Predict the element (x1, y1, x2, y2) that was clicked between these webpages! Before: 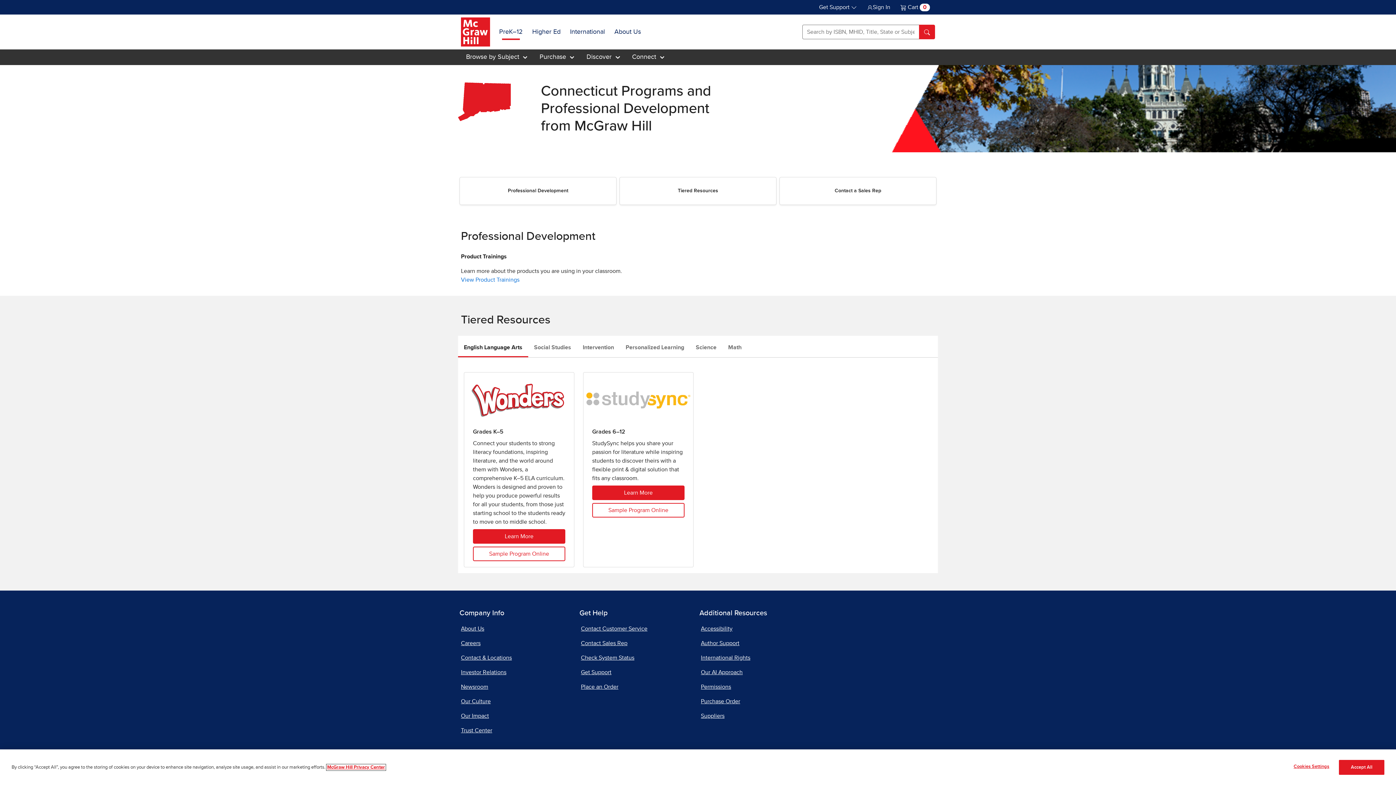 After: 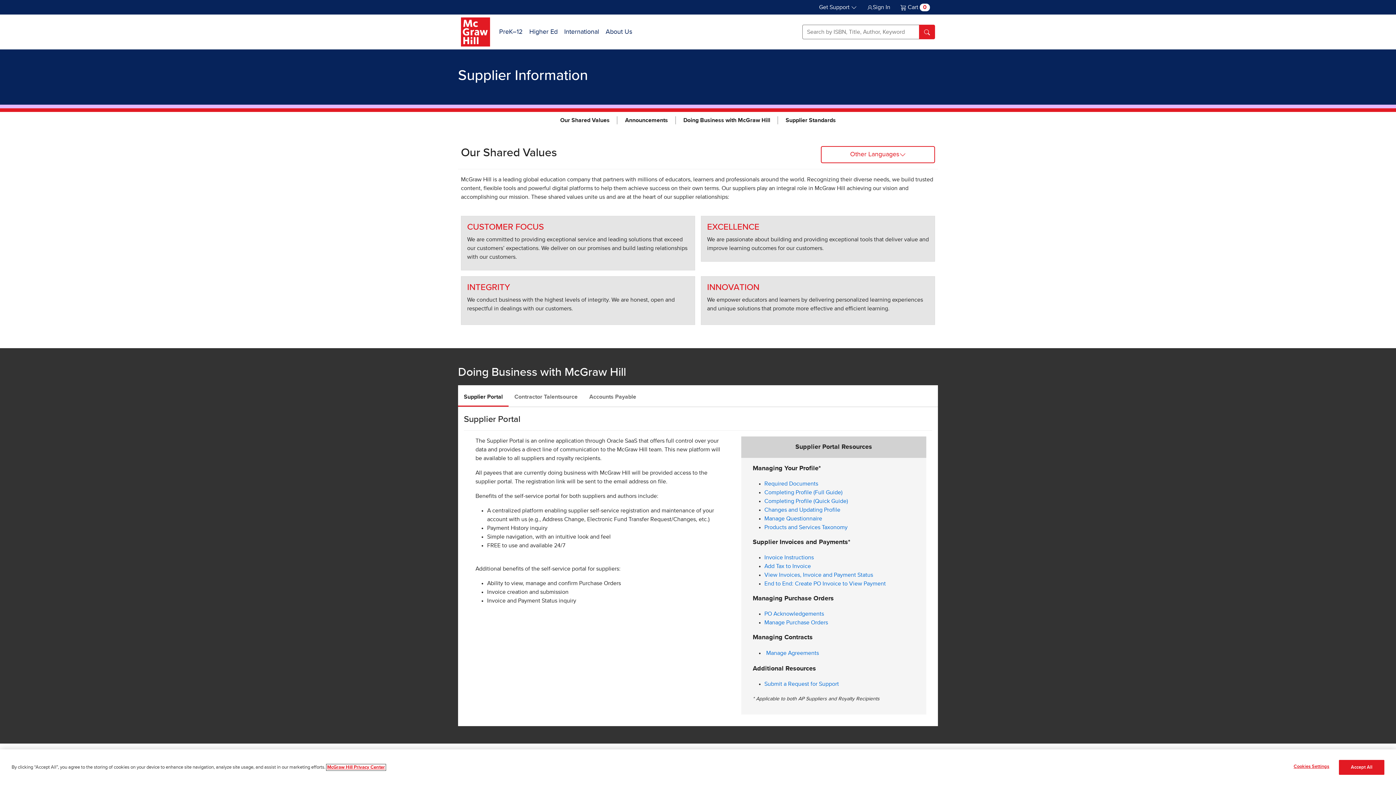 Action: label: Suppliers bbox: (699, 709, 816, 723)